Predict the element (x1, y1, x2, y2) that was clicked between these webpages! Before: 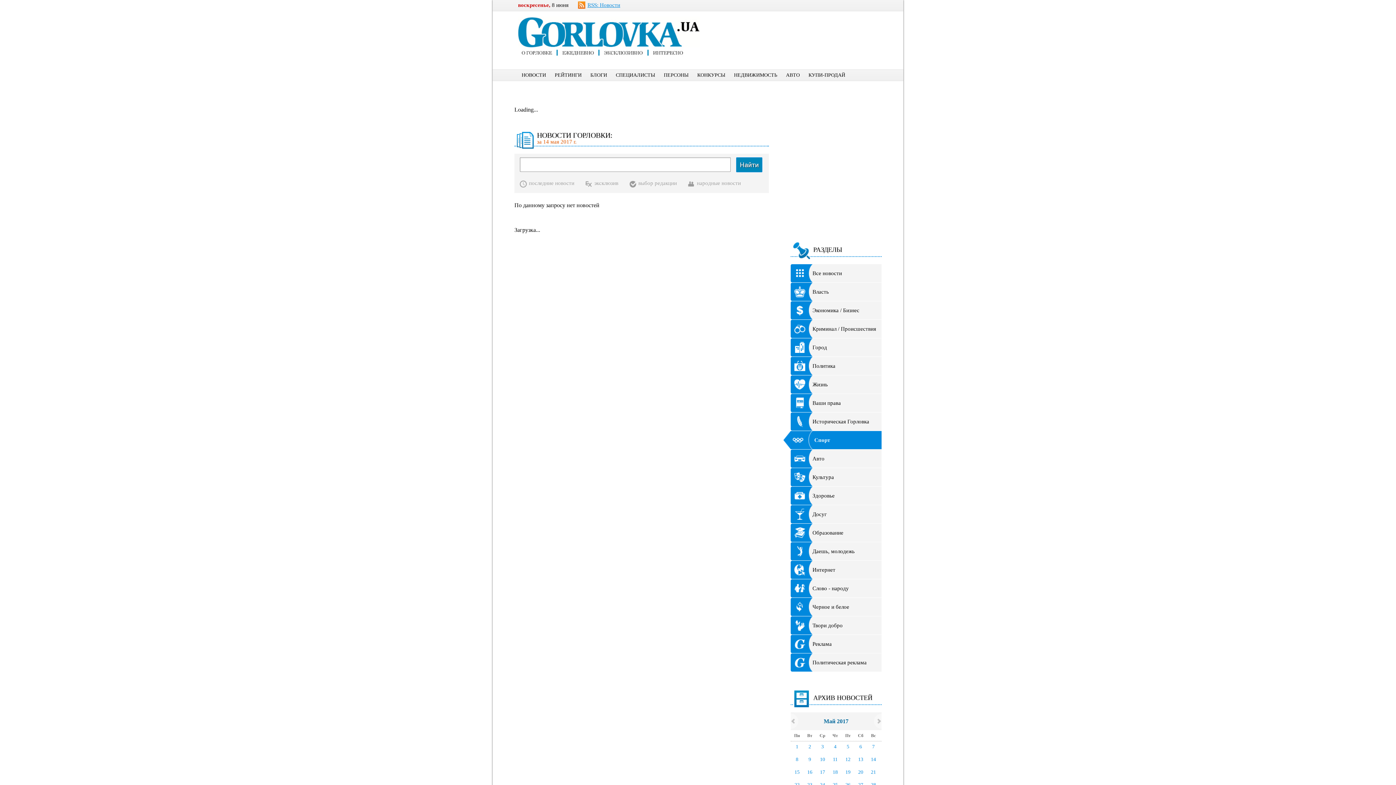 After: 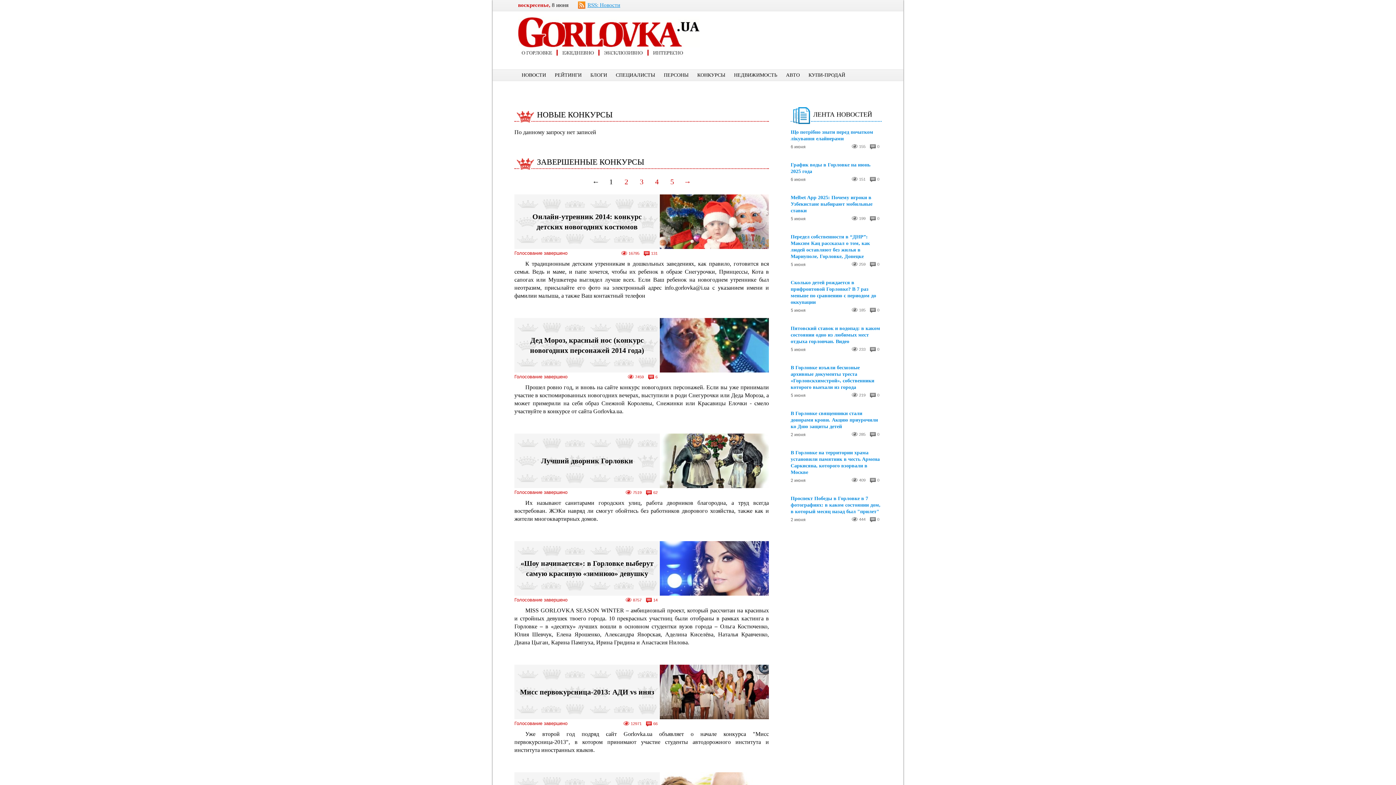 Action: bbox: (693, 69, 729, 80) label: КОНКУРСЫ